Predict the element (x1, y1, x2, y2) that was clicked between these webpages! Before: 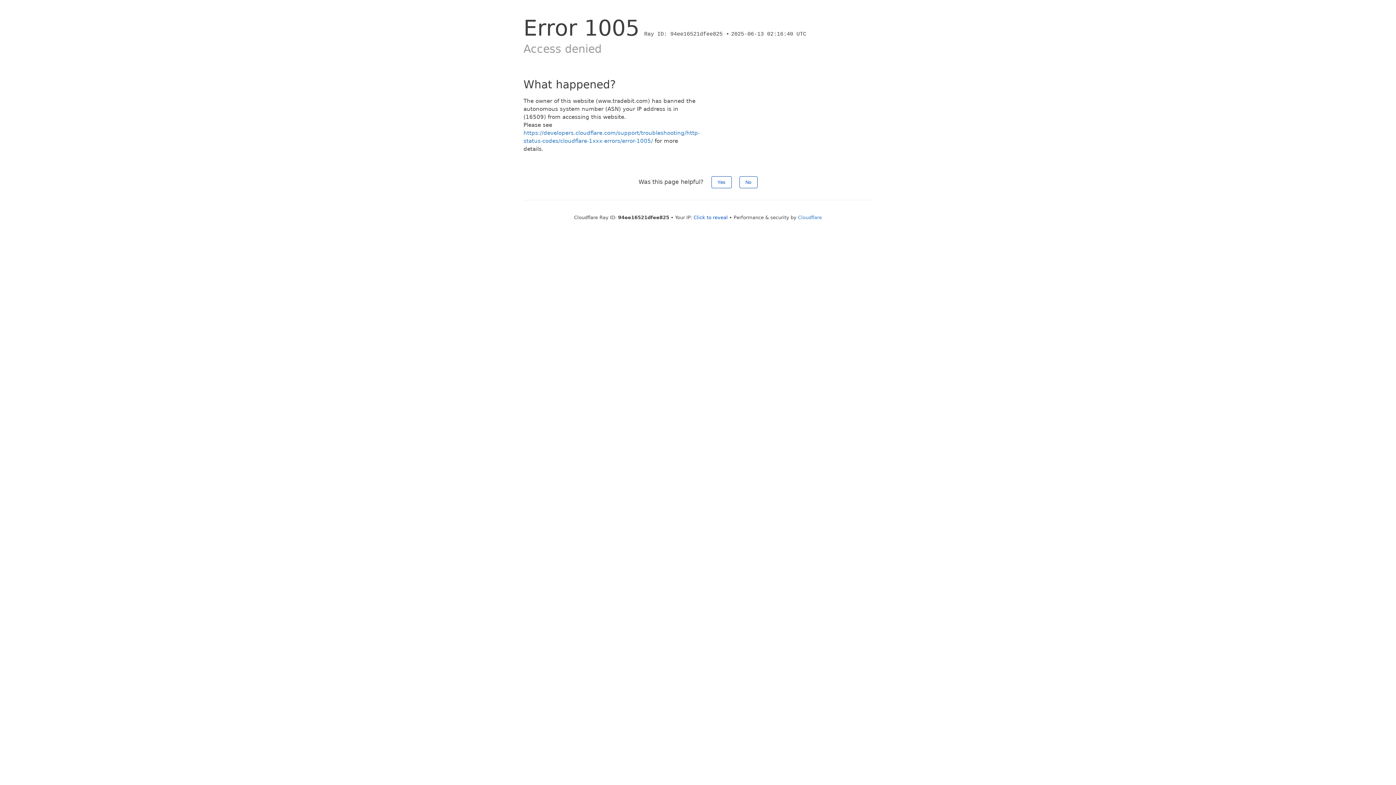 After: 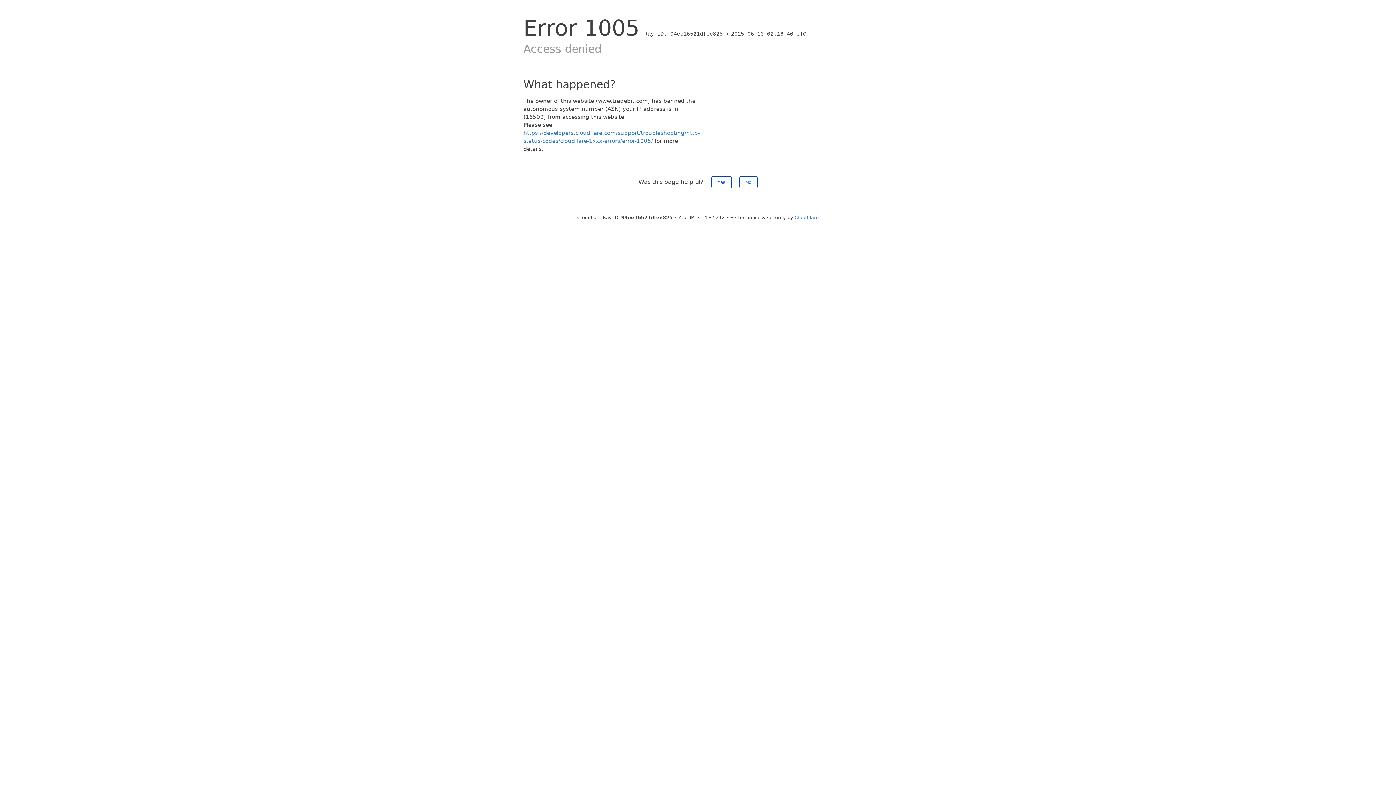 Action: label: Click to reveal bbox: (693, 214, 728, 220)